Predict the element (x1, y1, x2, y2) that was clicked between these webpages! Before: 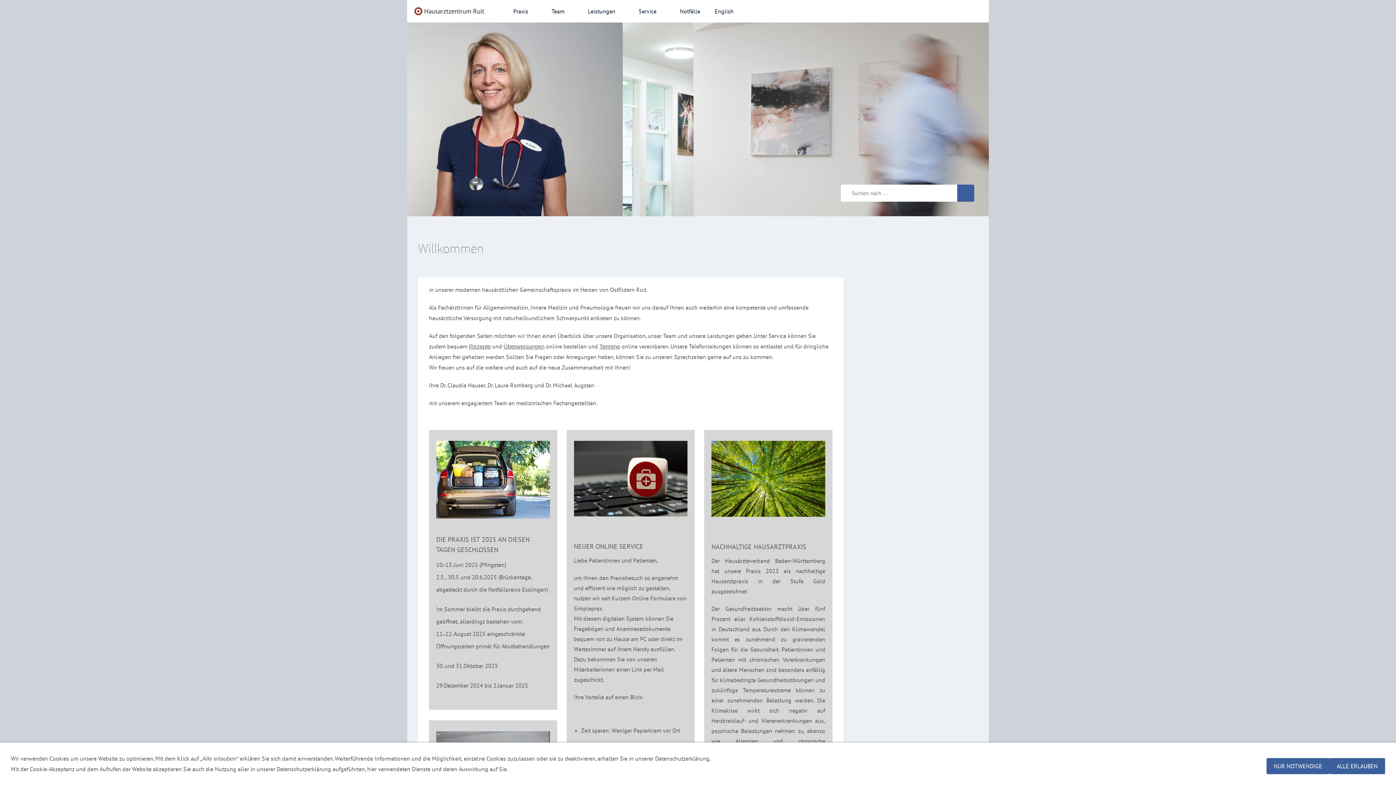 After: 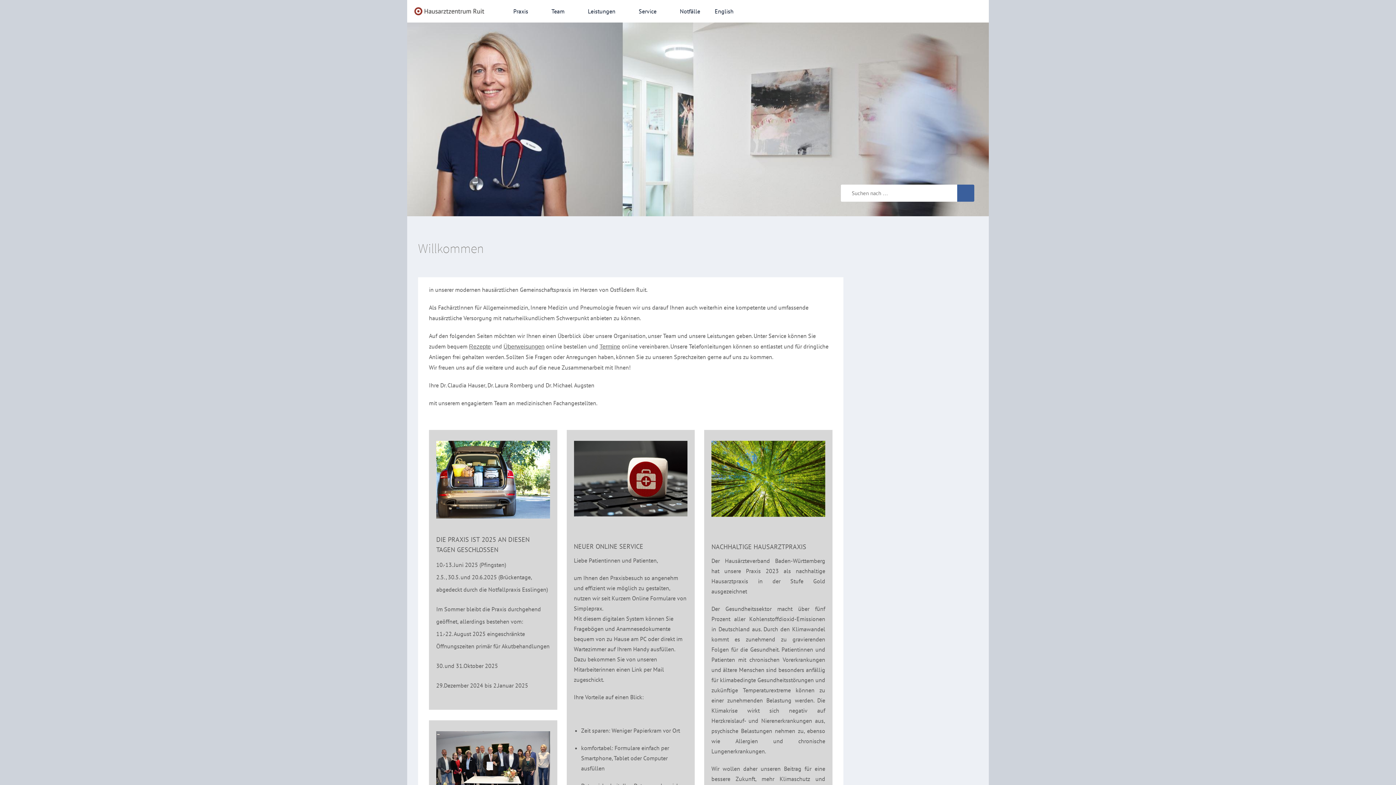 Action: bbox: (1266, 758, 1329, 774) label: NUR NOTWENDIGE